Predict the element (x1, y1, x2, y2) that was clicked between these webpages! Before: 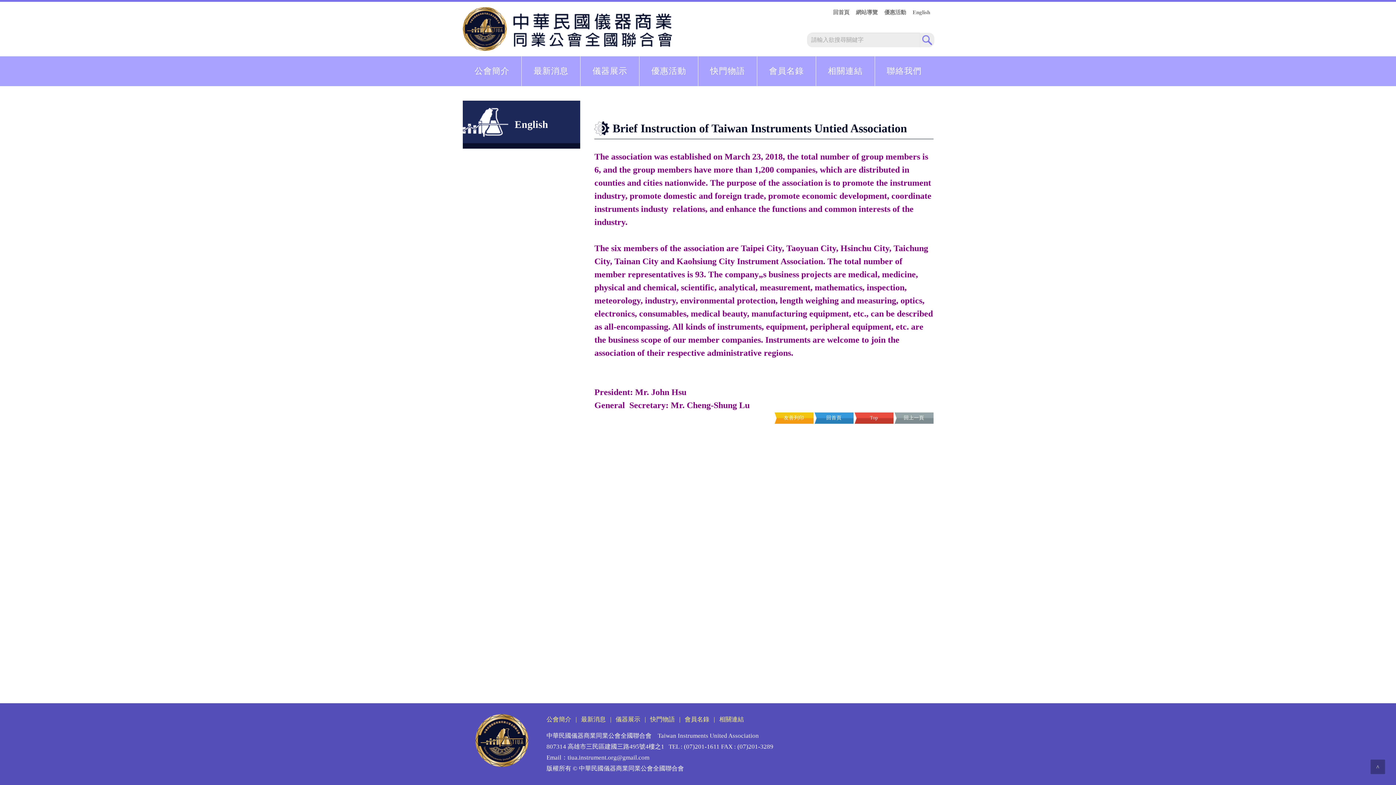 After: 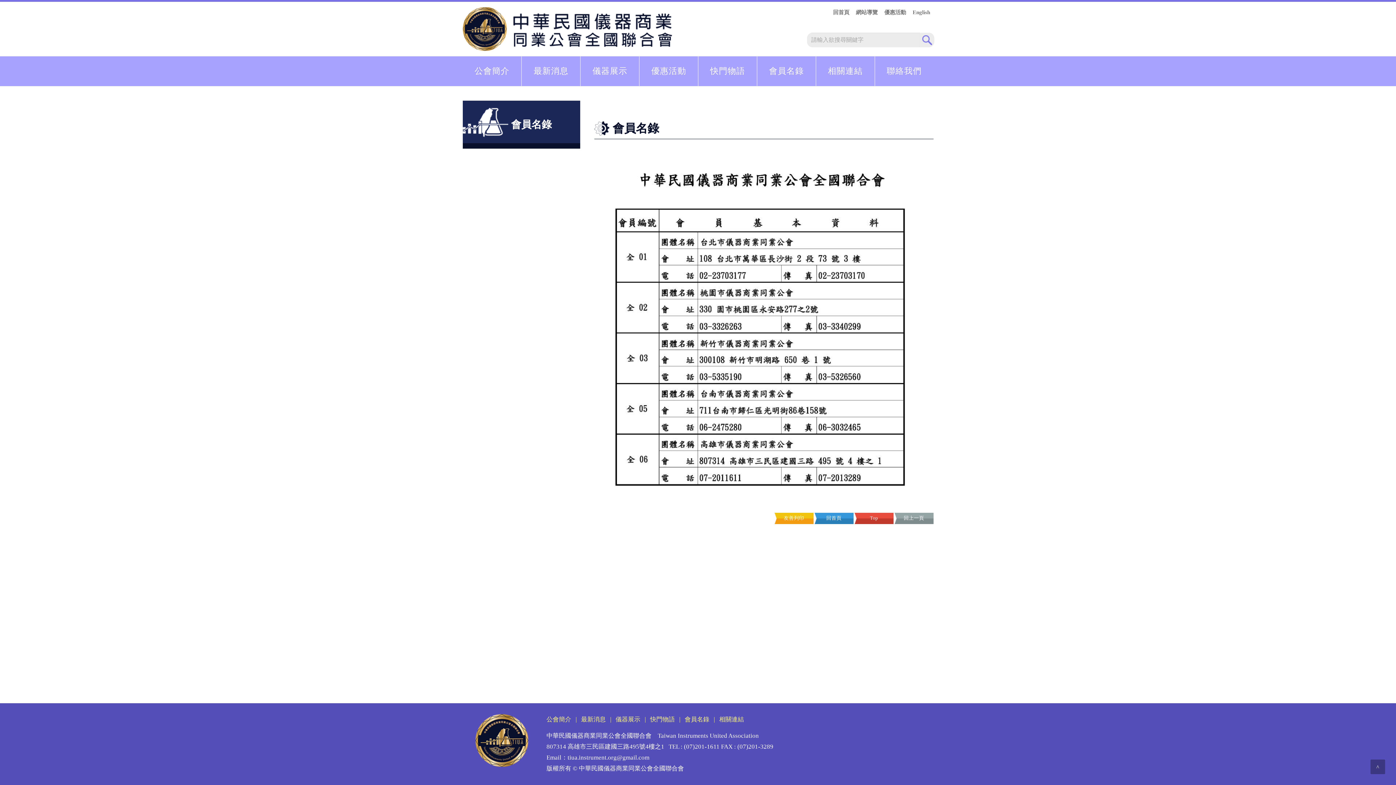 Action: label: 會員名錄 bbox: (684, 716, 709, 723)